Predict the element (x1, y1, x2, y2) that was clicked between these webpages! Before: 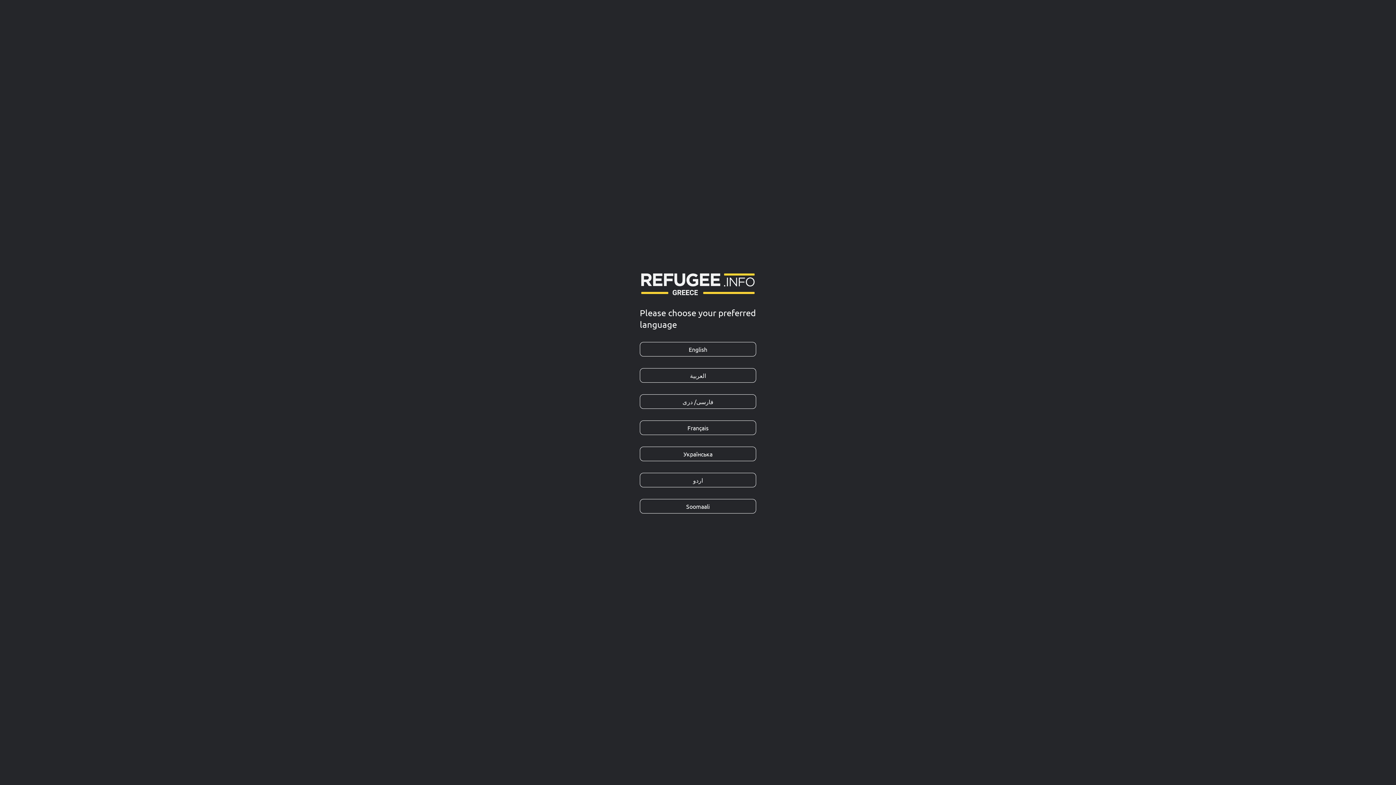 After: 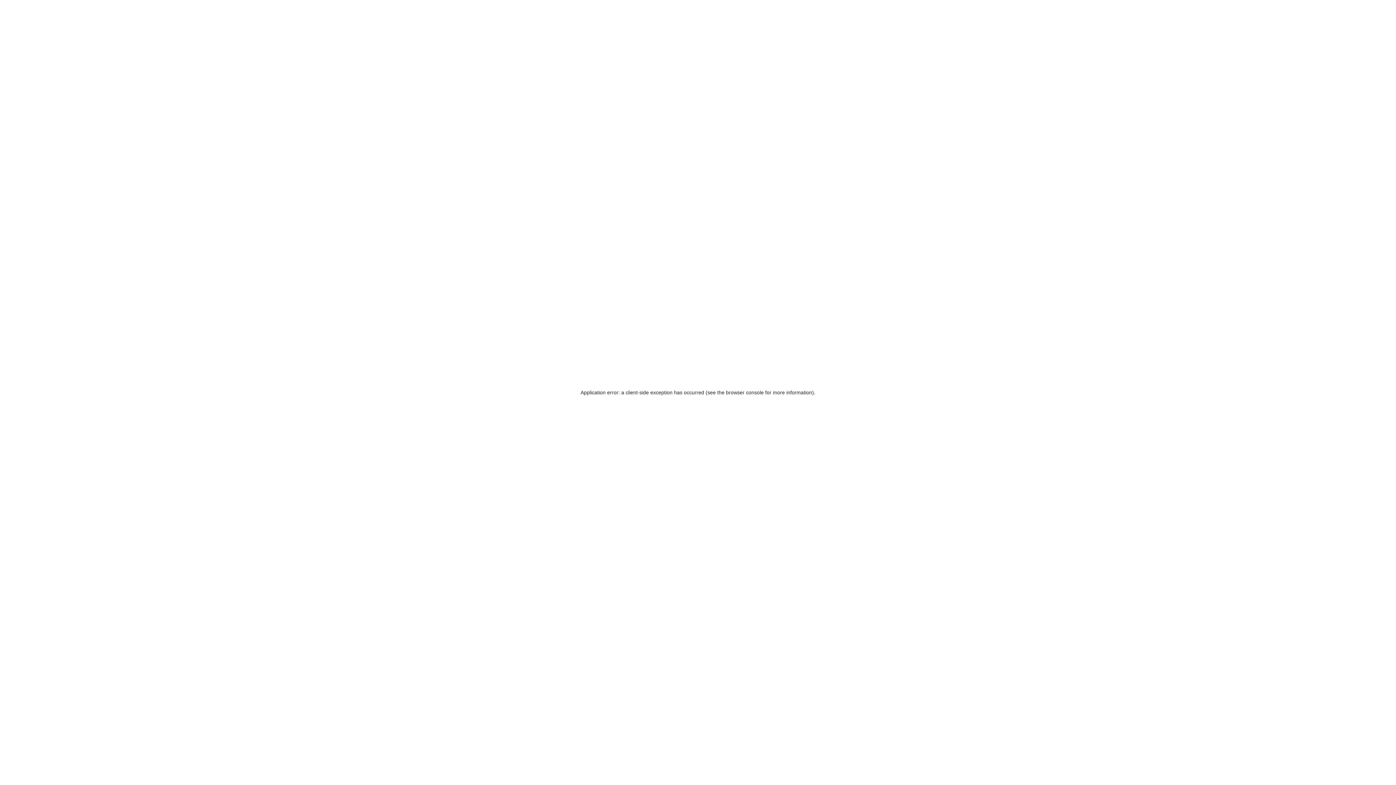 Action: label: Українська bbox: (640, 446, 756, 461)